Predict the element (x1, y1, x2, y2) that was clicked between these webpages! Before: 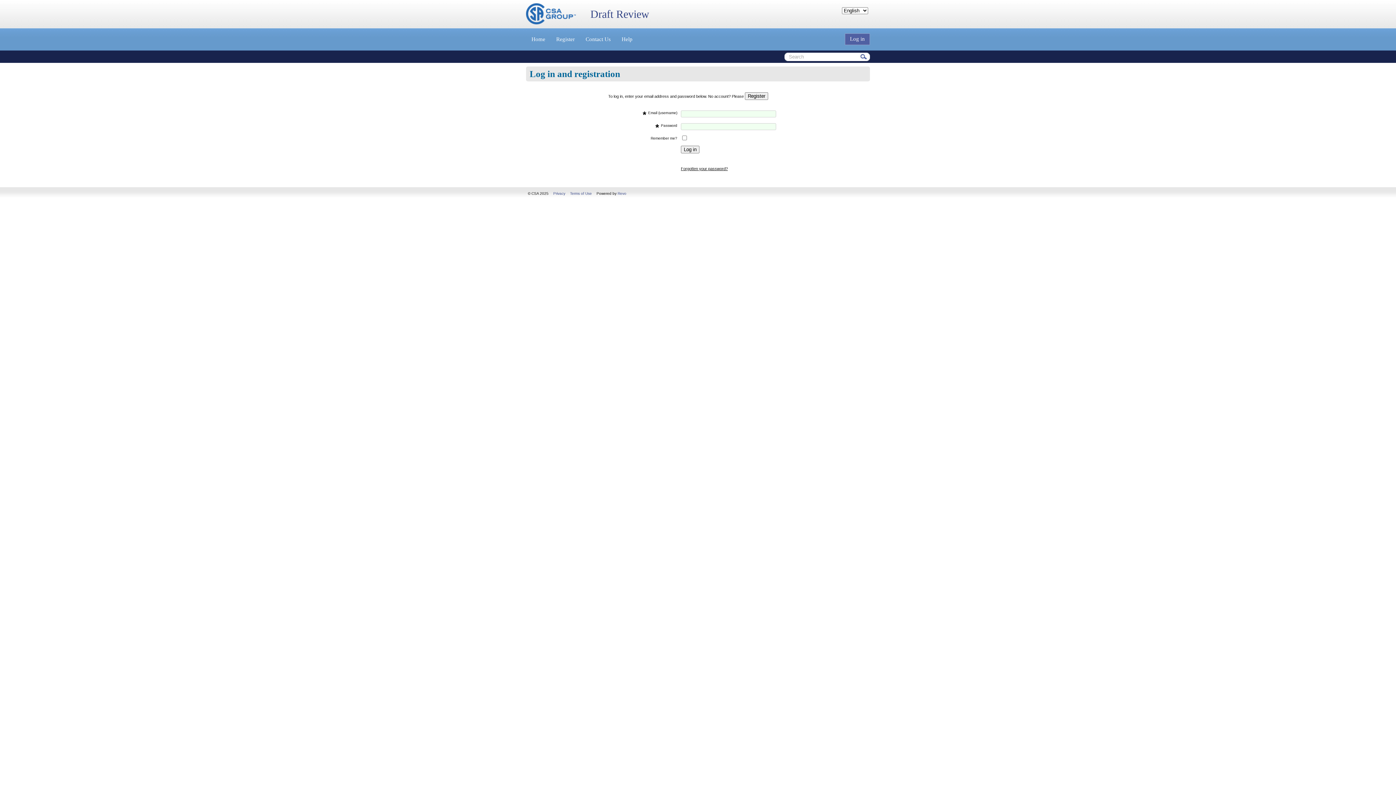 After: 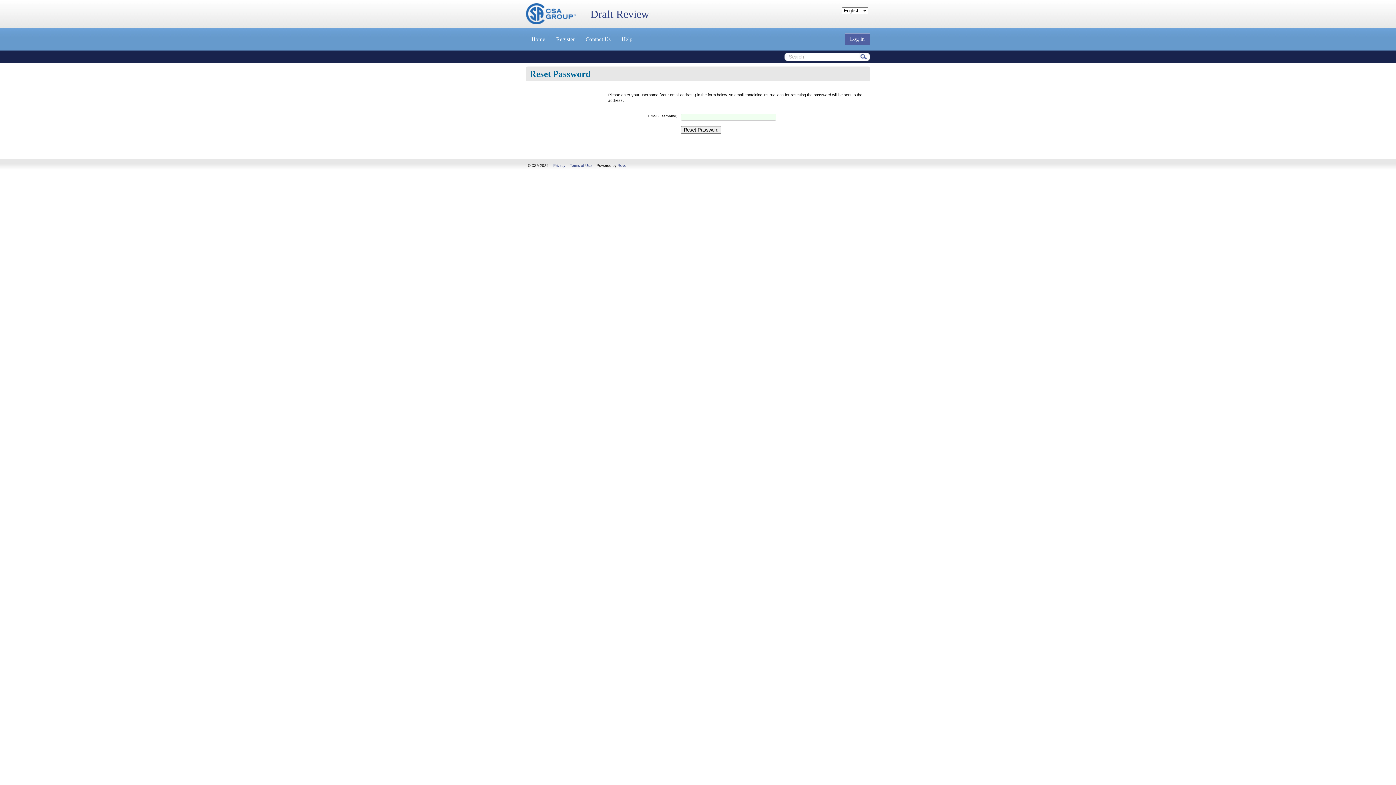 Action: bbox: (681, 166, 728, 170) label: Forgotten your password?